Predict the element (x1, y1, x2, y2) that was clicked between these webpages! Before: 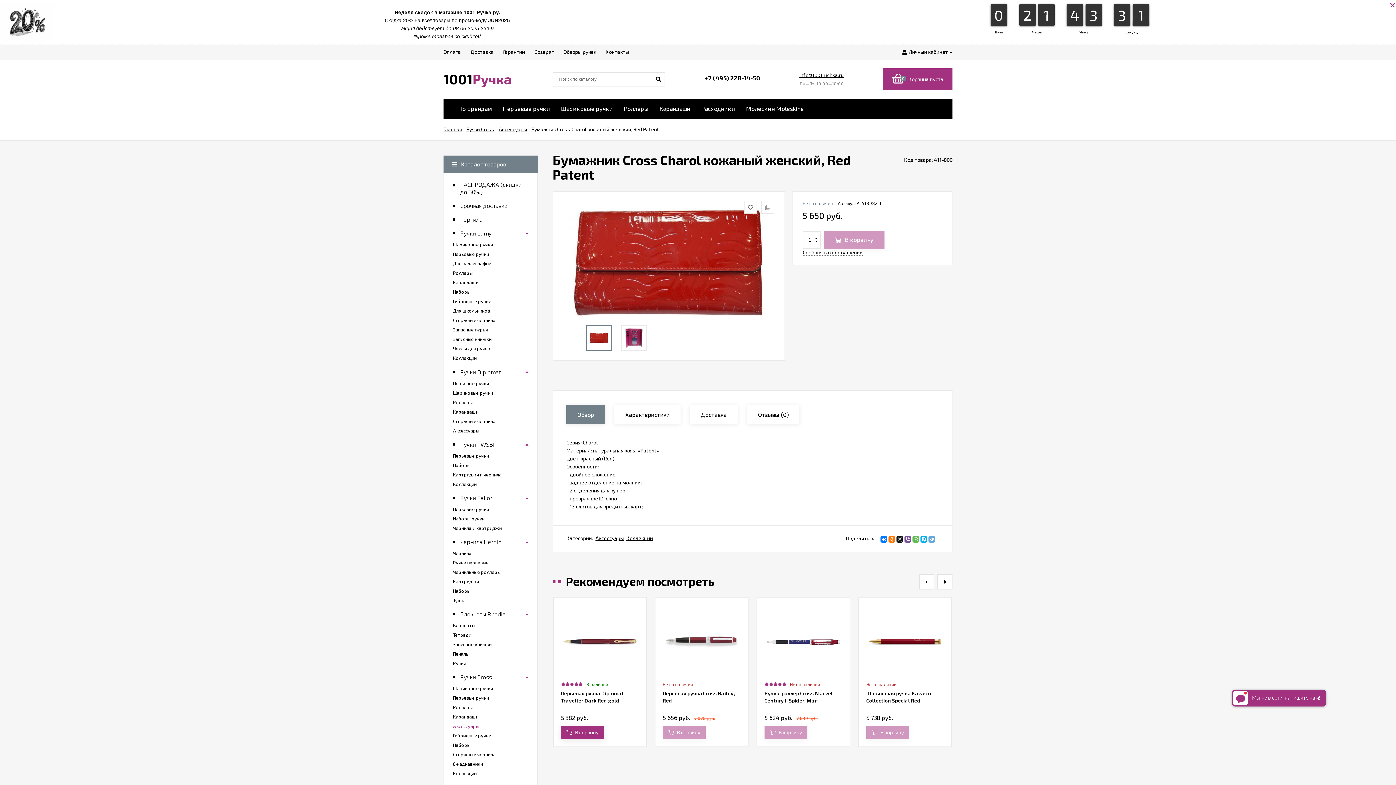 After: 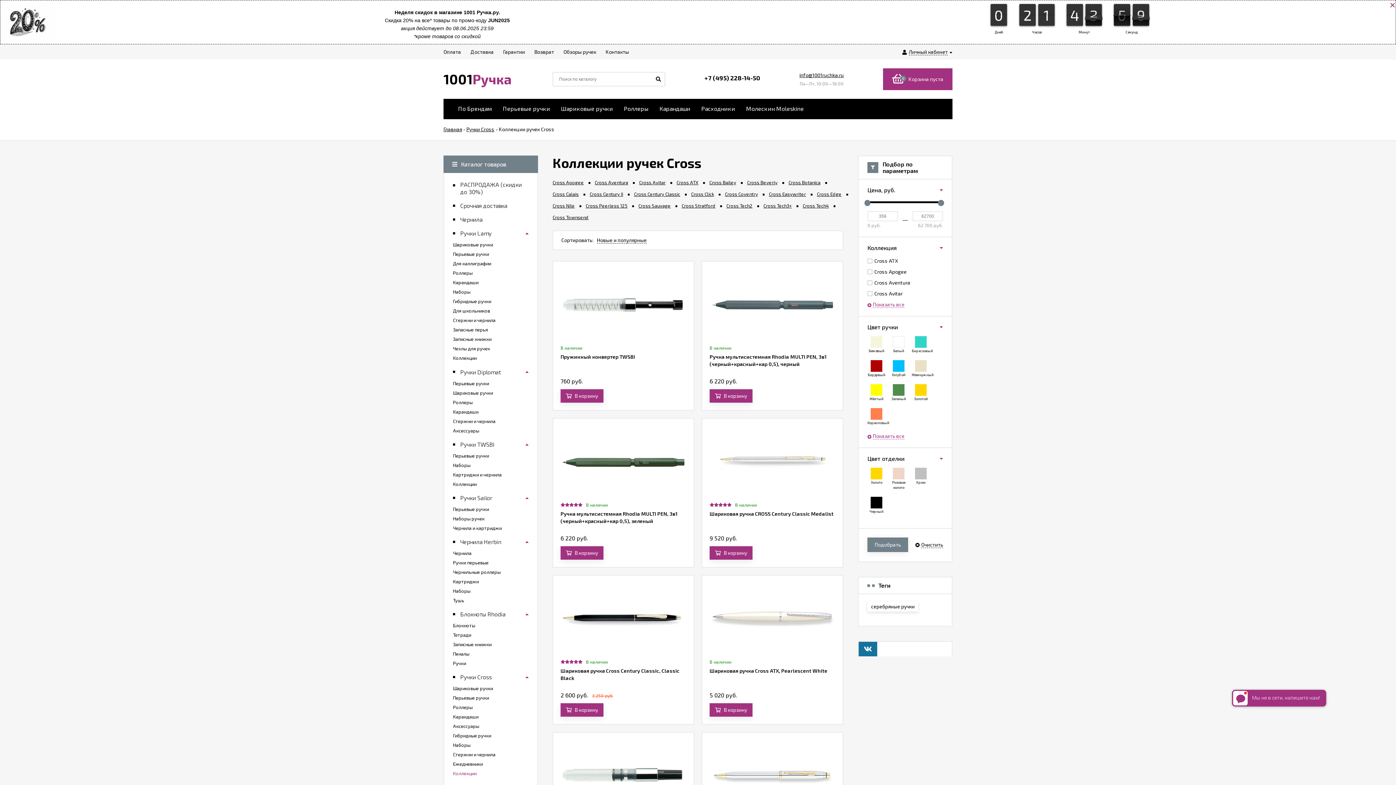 Action: label: Коллекции bbox: (626, 535, 653, 541)